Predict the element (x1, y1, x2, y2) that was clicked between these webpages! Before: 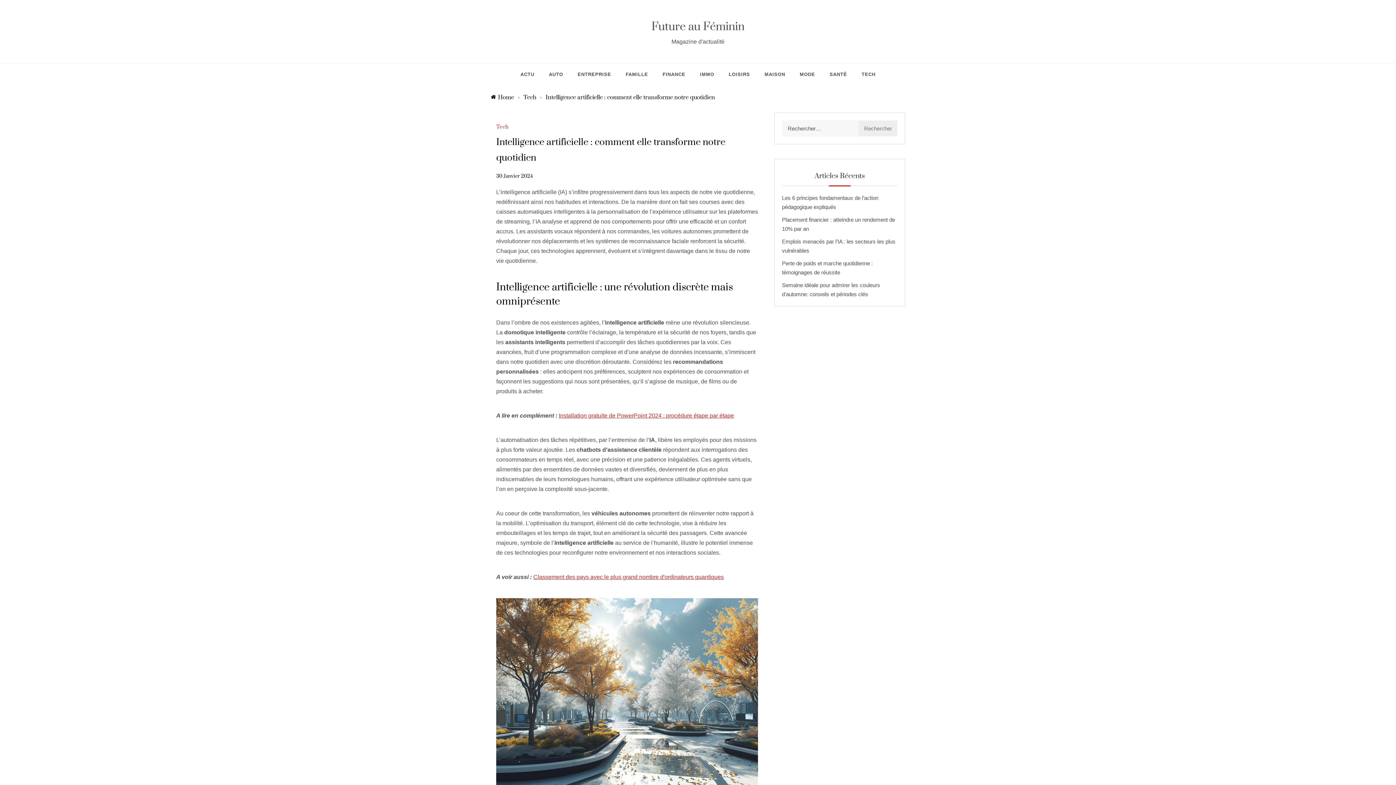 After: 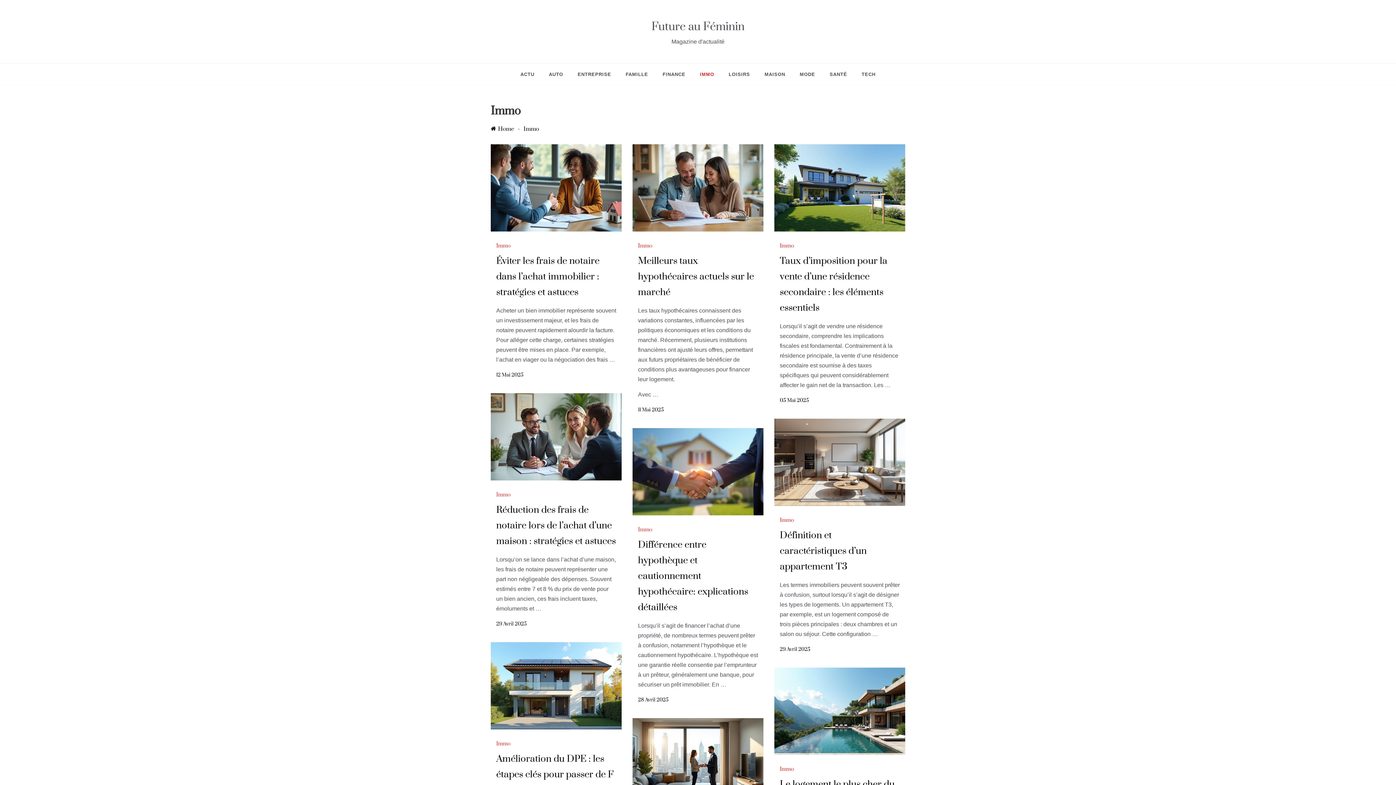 Action: label: IMMO bbox: (692, 63, 721, 85)